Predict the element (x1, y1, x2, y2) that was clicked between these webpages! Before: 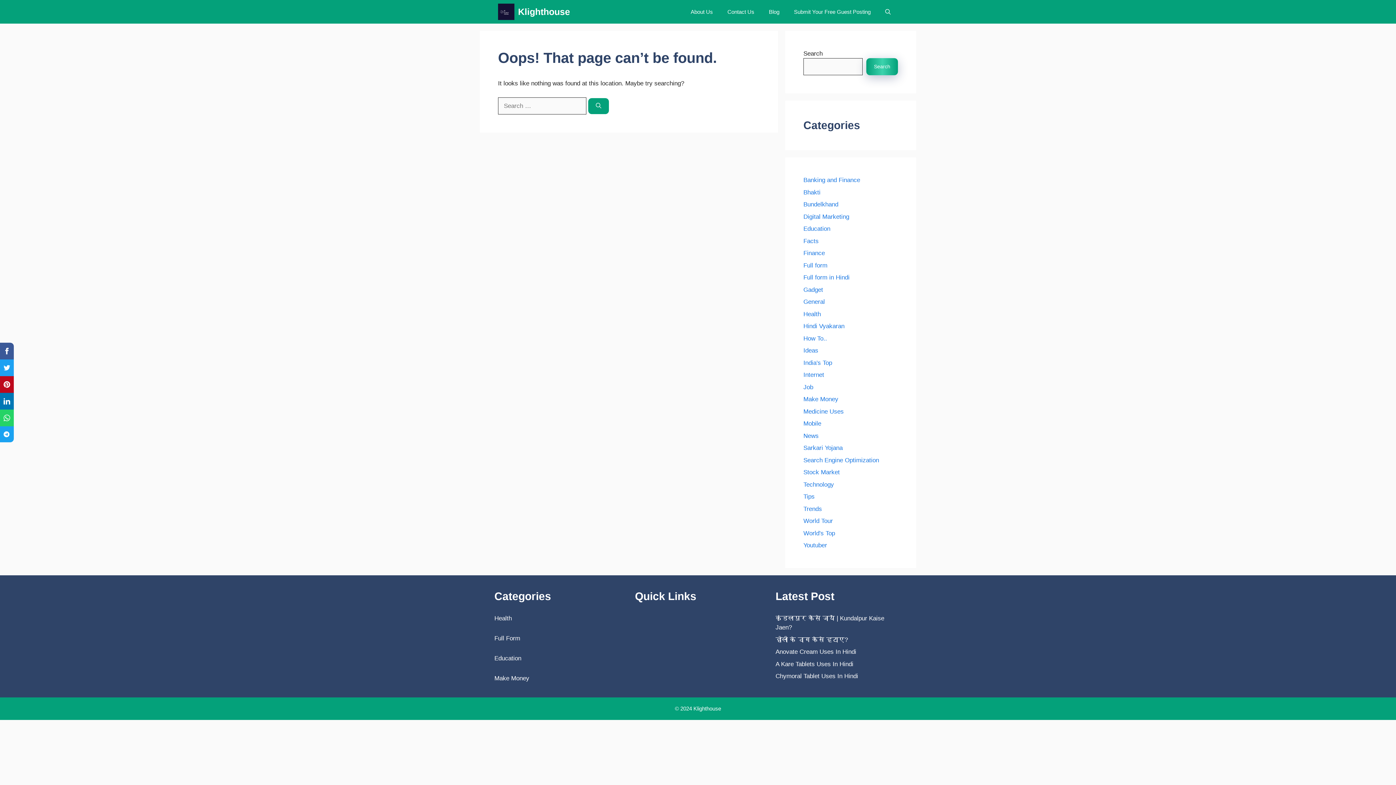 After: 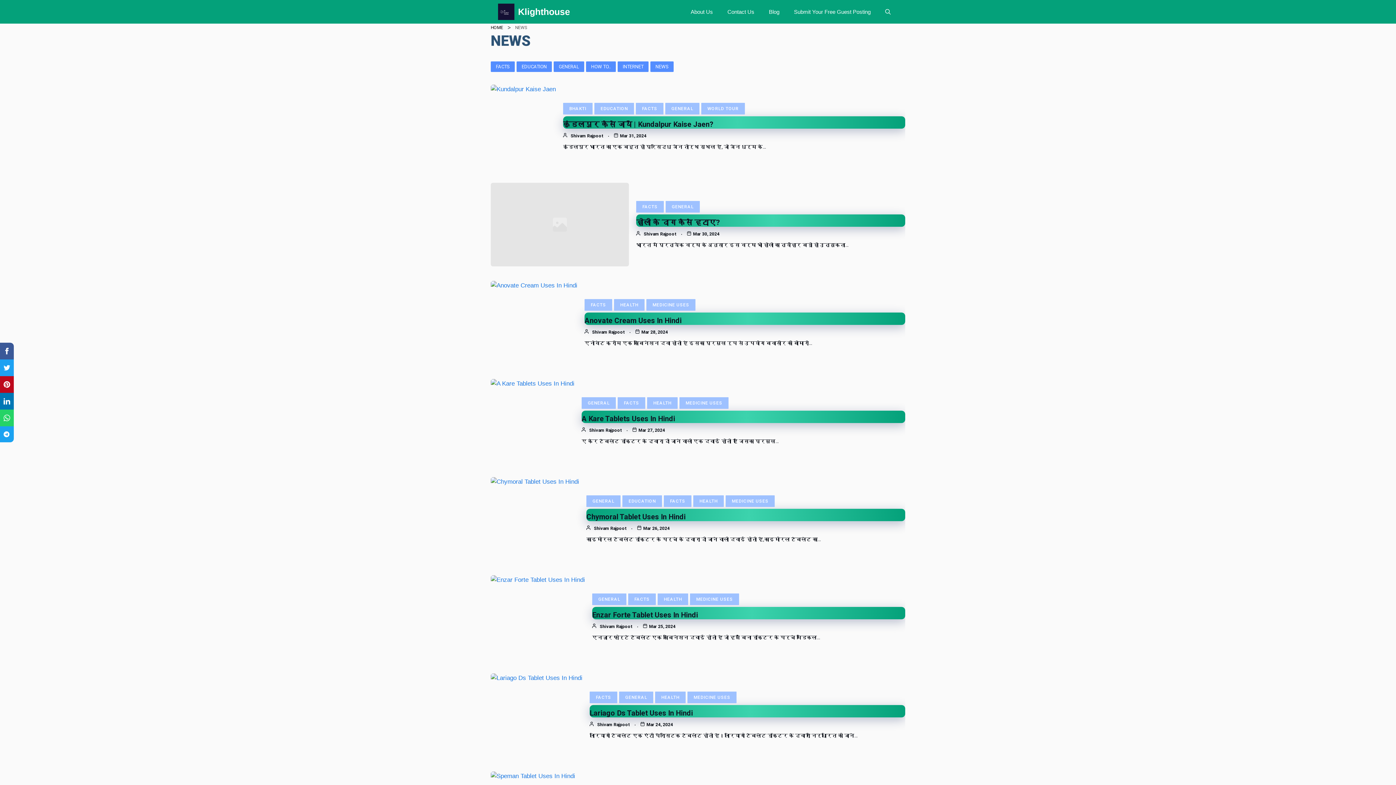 Action: label: News bbox: (803, 432, 818, 439)